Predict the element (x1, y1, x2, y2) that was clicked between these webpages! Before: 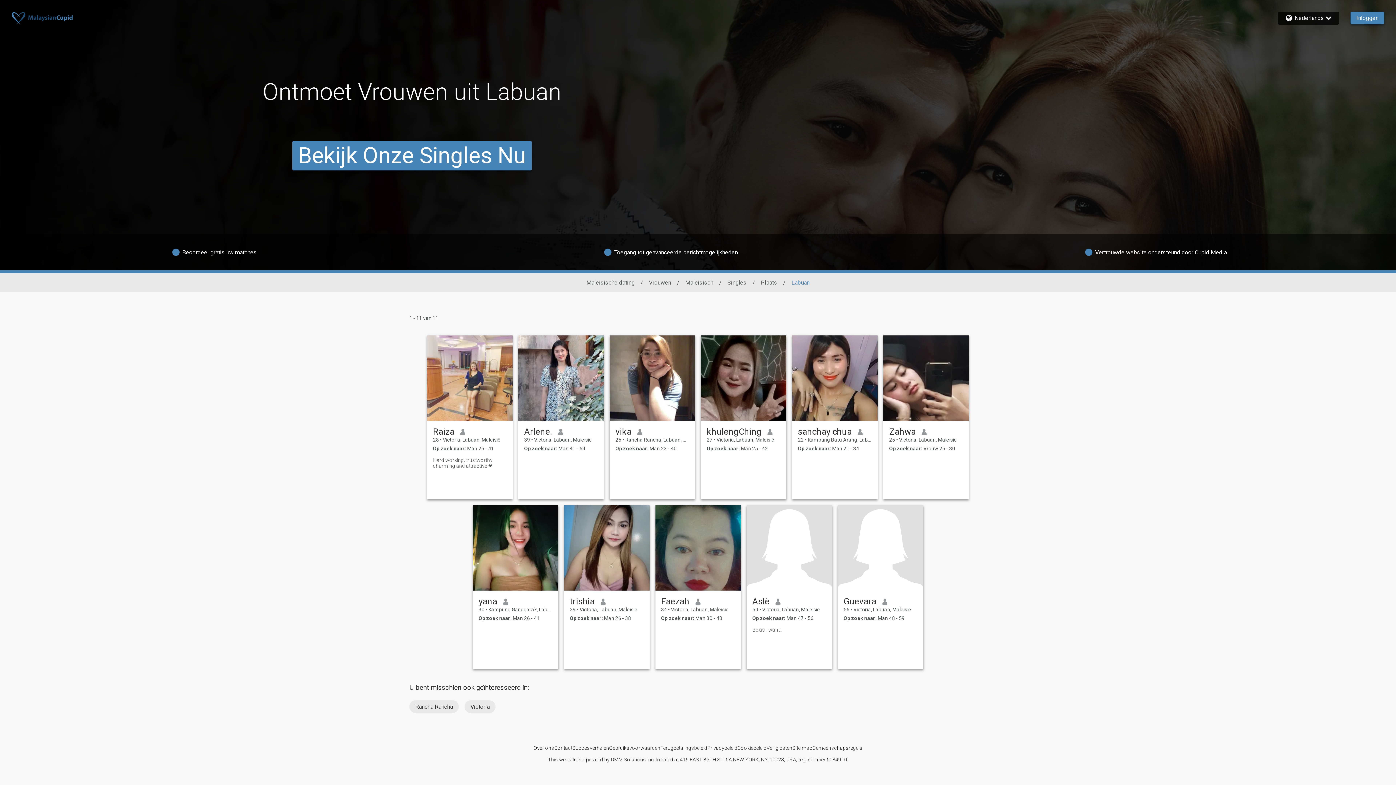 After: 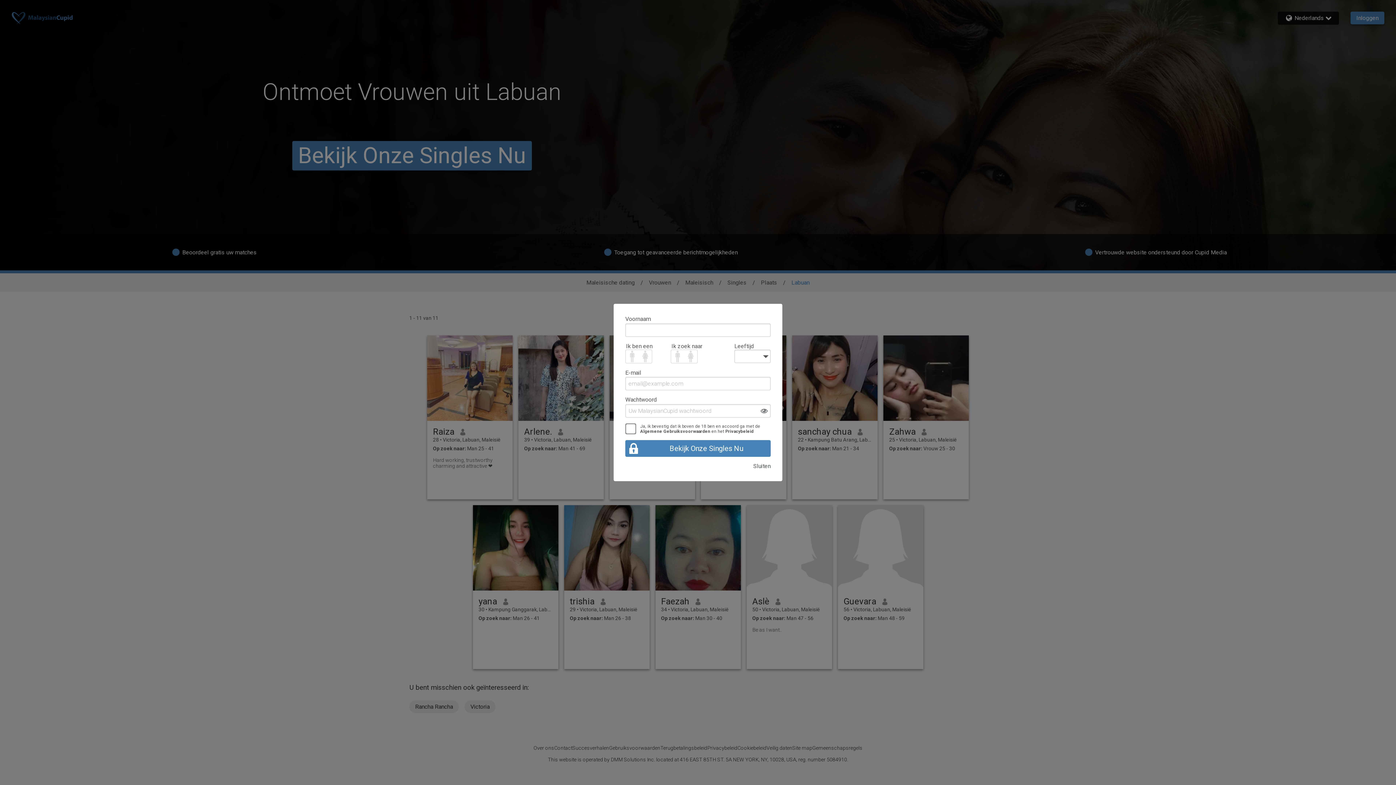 Action: bbox: (838, 505, 923, 590)